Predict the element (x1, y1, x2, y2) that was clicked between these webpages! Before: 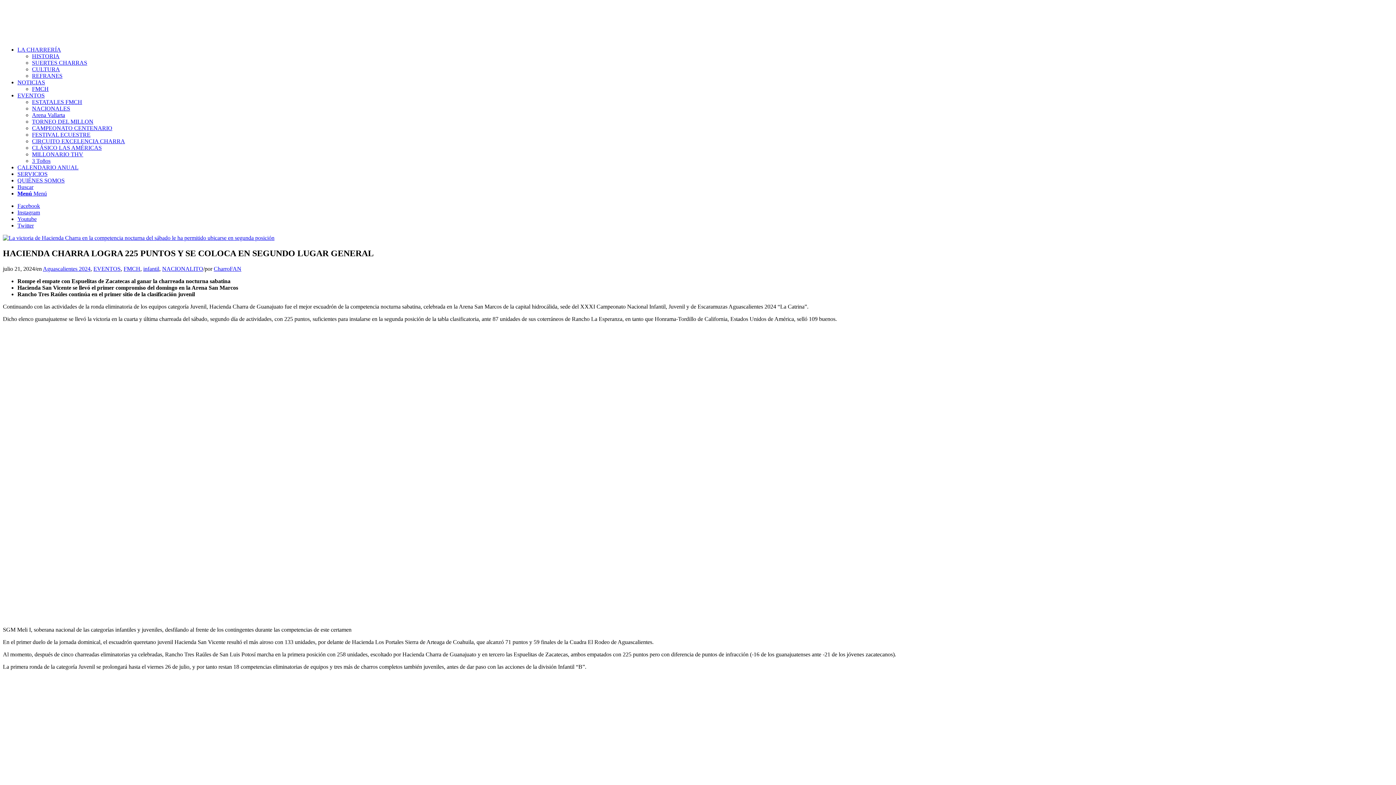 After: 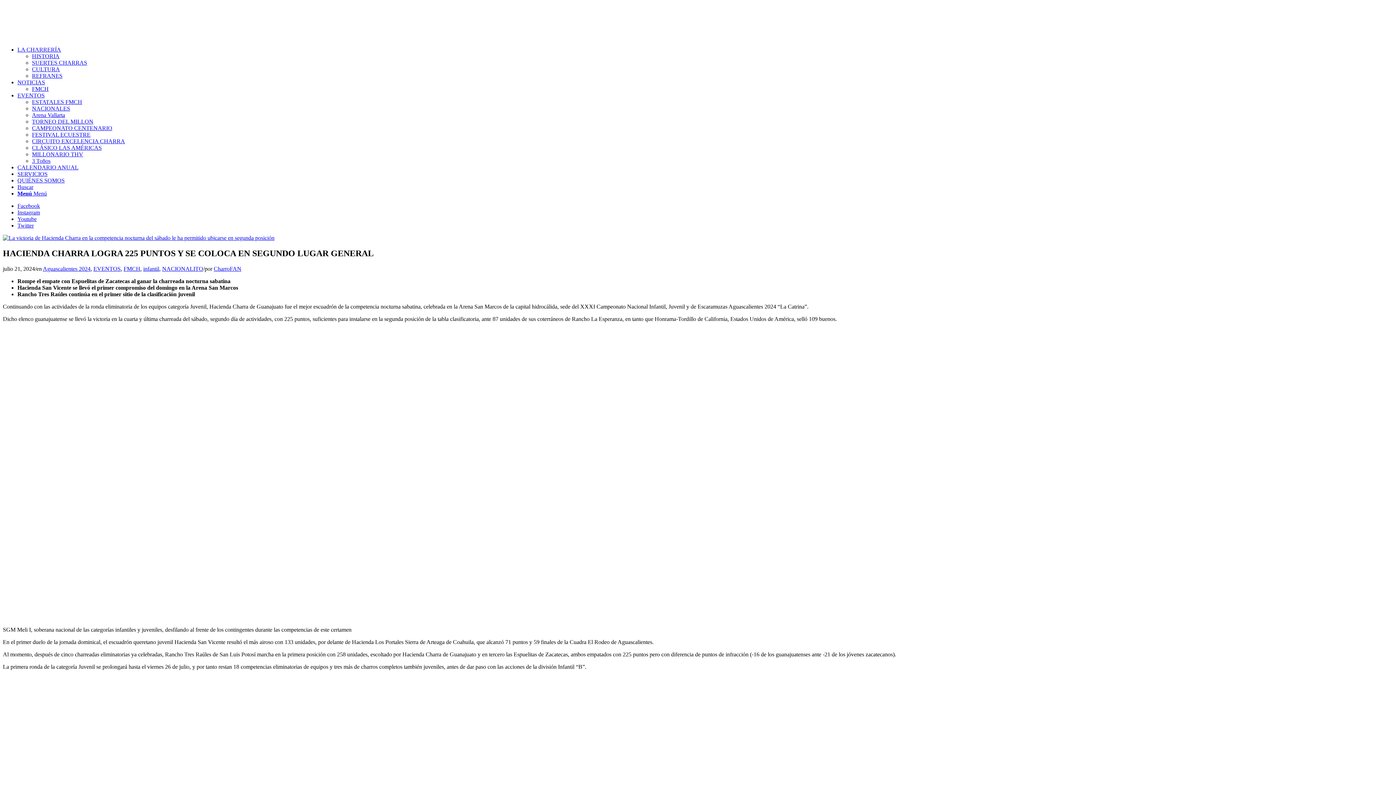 Action: label: Link to Instagram bbox: (17, 209, 40, 215)